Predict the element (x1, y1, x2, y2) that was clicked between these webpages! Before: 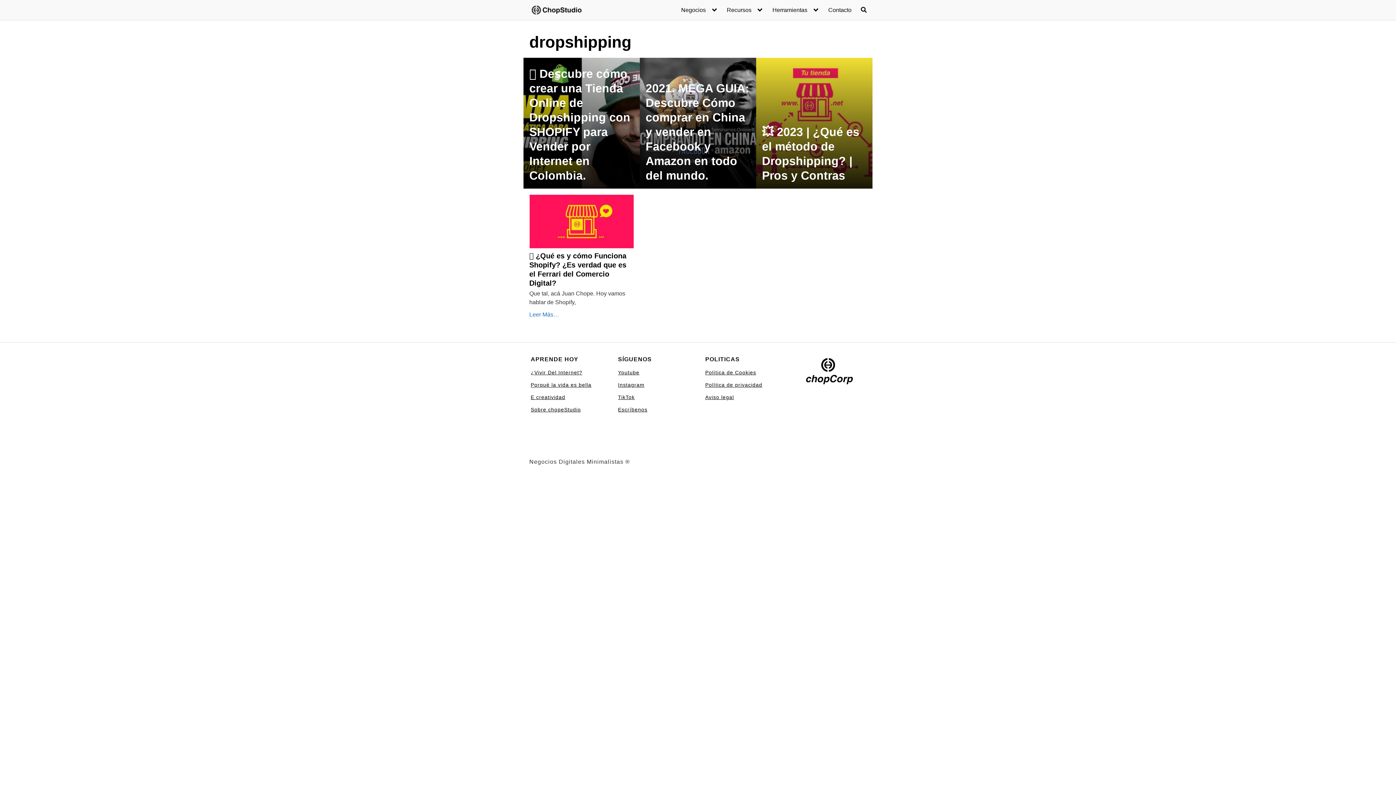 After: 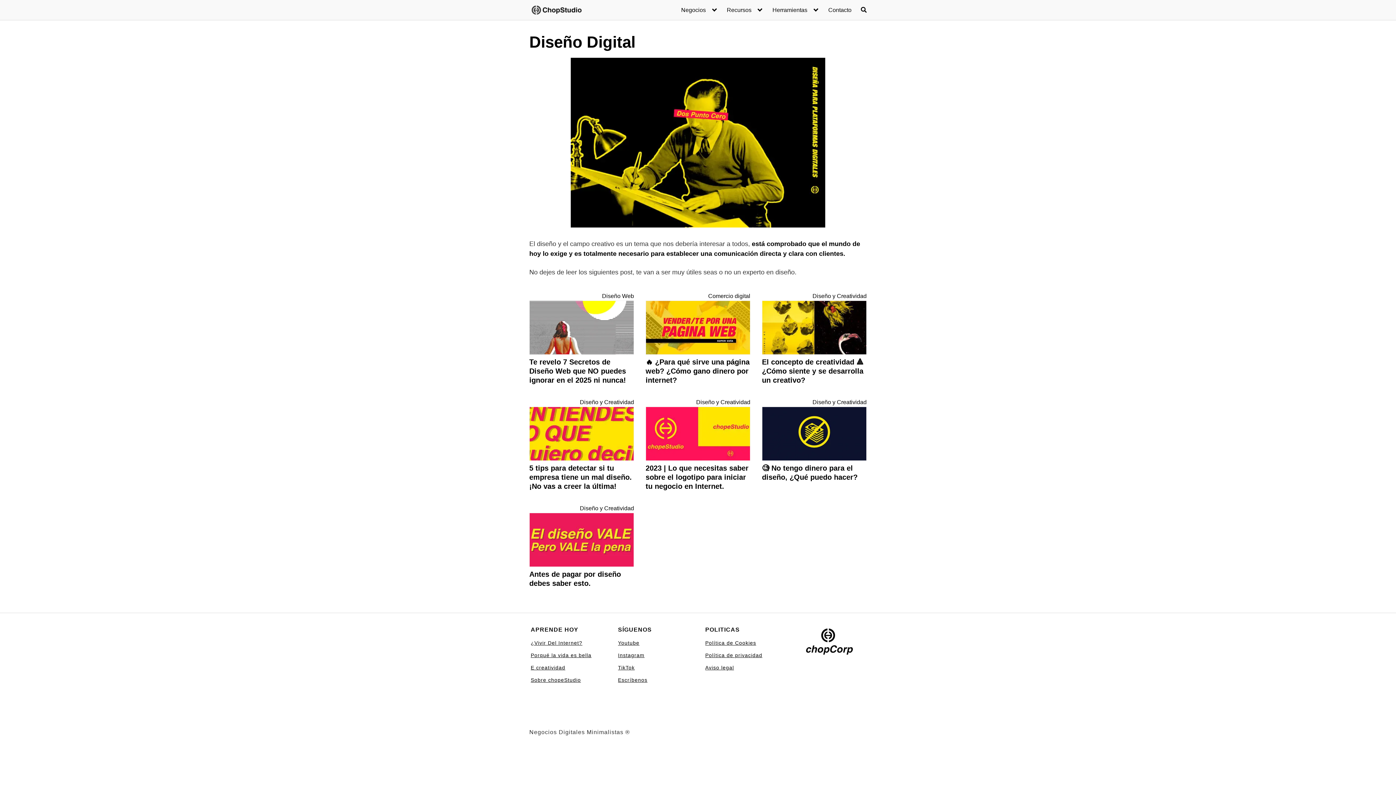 Action: bbox: (530, 394, 565, 400) label: E creatividad